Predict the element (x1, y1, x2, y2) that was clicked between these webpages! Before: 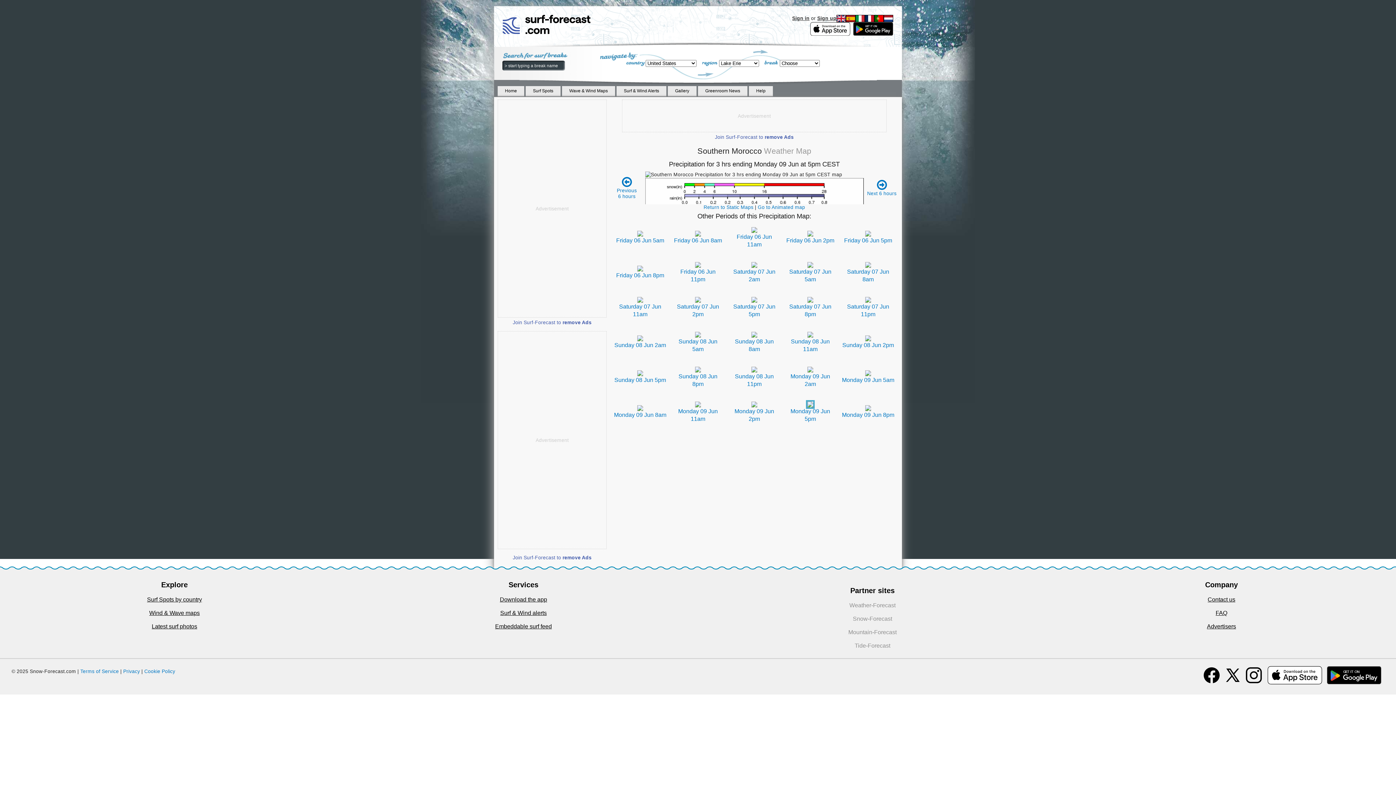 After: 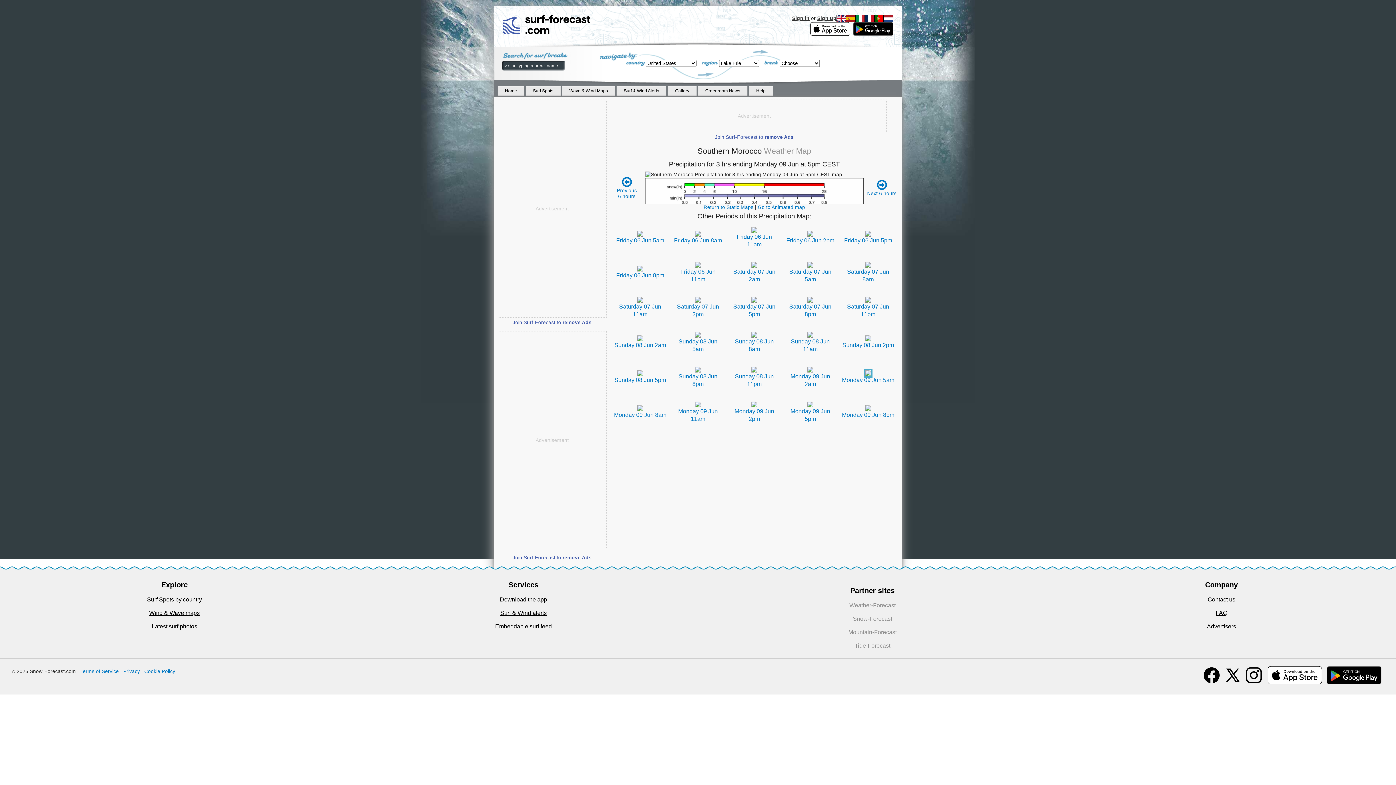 Action: bbox: (865, 370, 871, 376)